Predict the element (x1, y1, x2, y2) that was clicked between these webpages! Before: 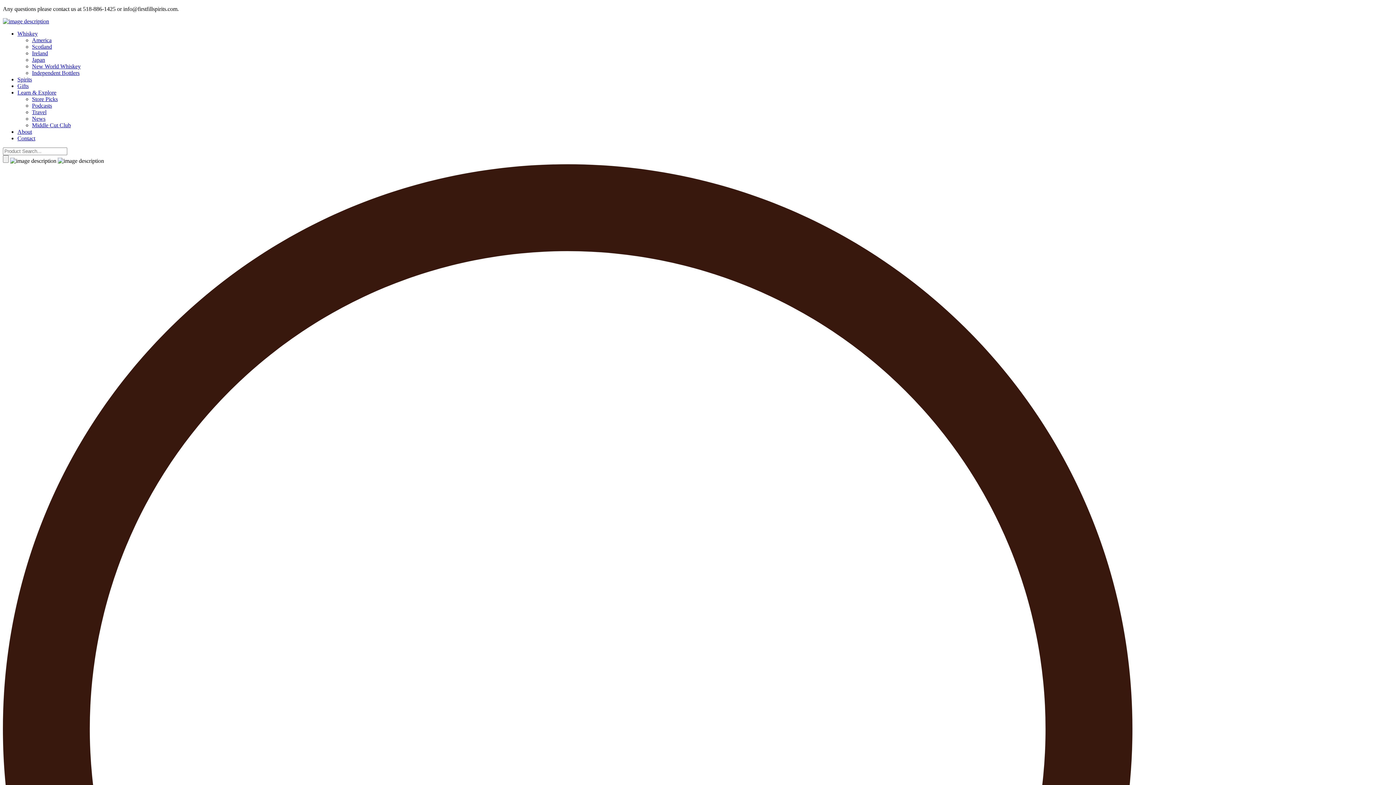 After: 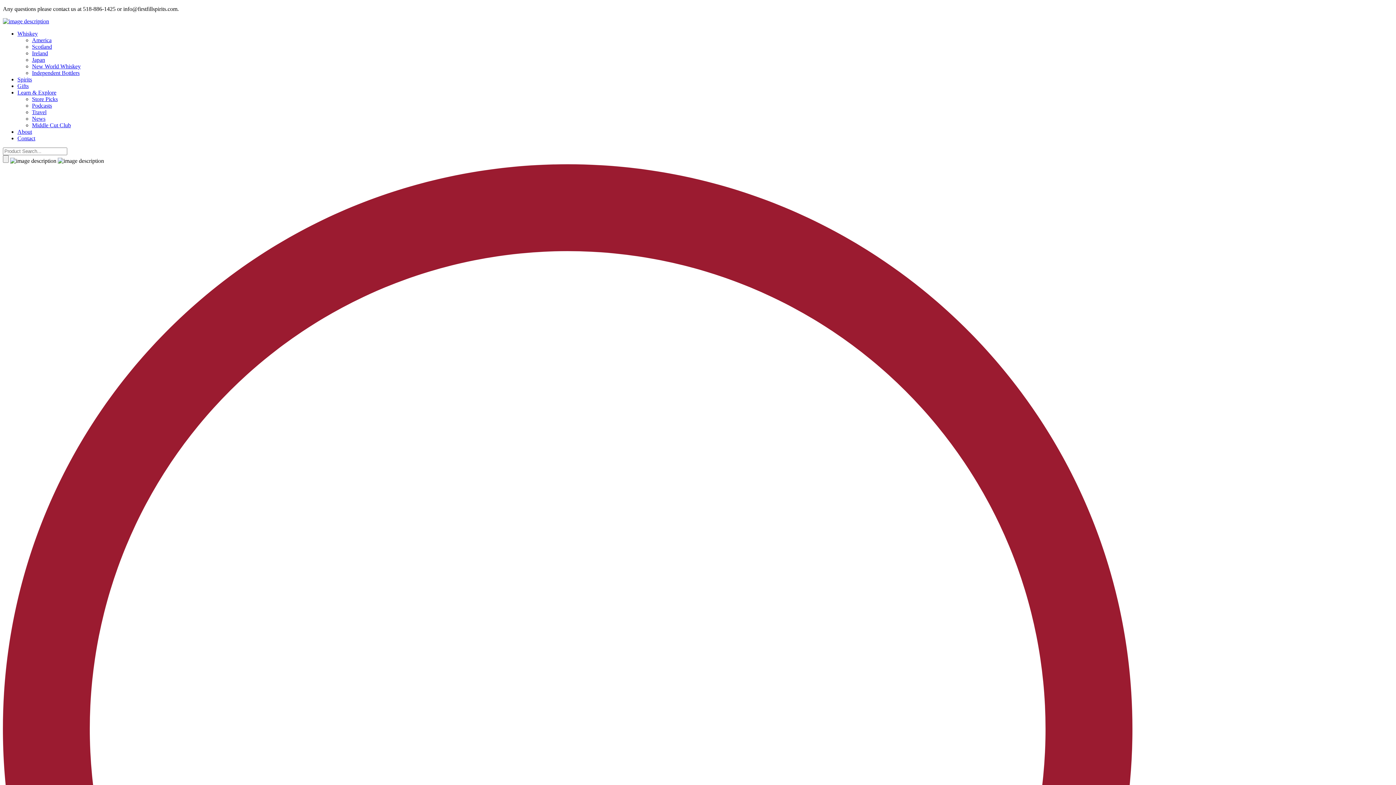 Action: bbox: (2, 18, 49, 24)